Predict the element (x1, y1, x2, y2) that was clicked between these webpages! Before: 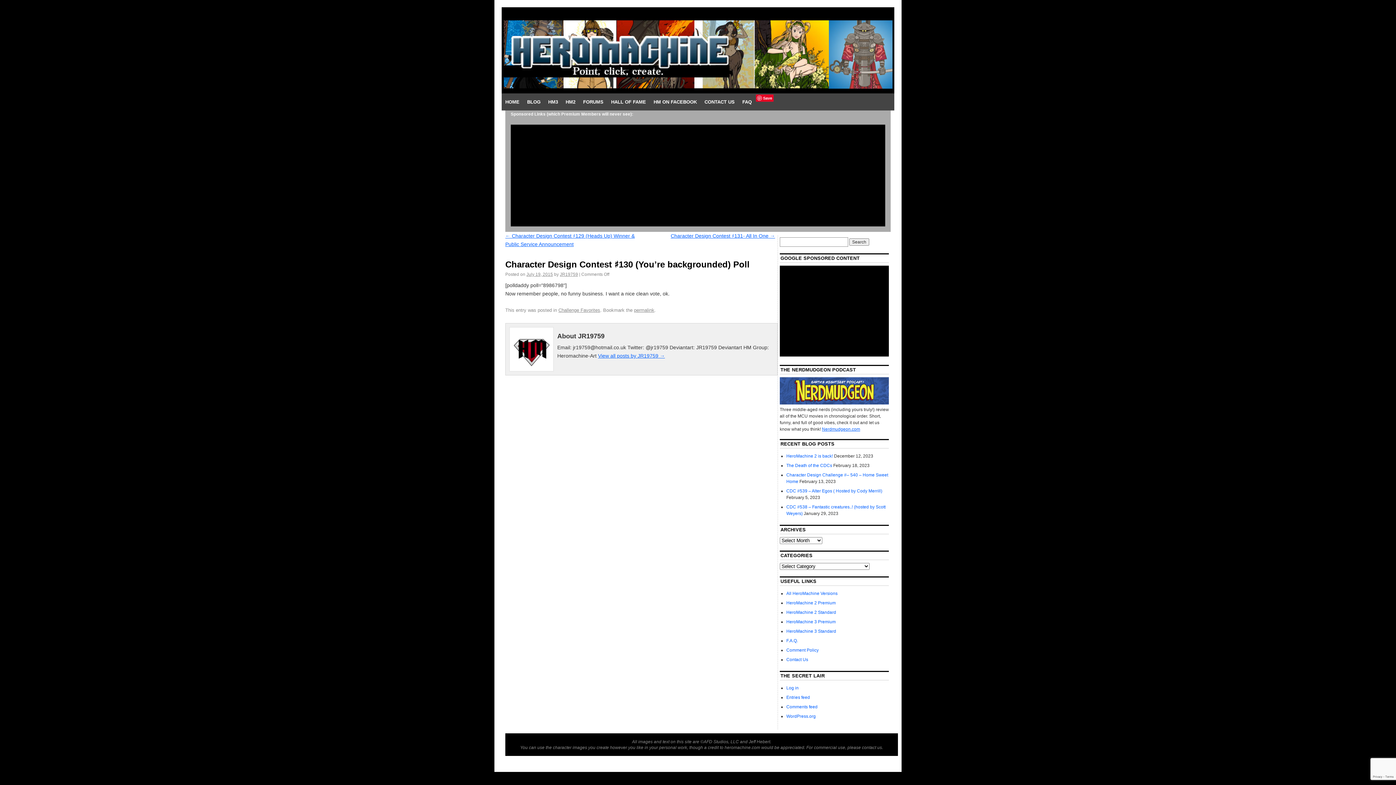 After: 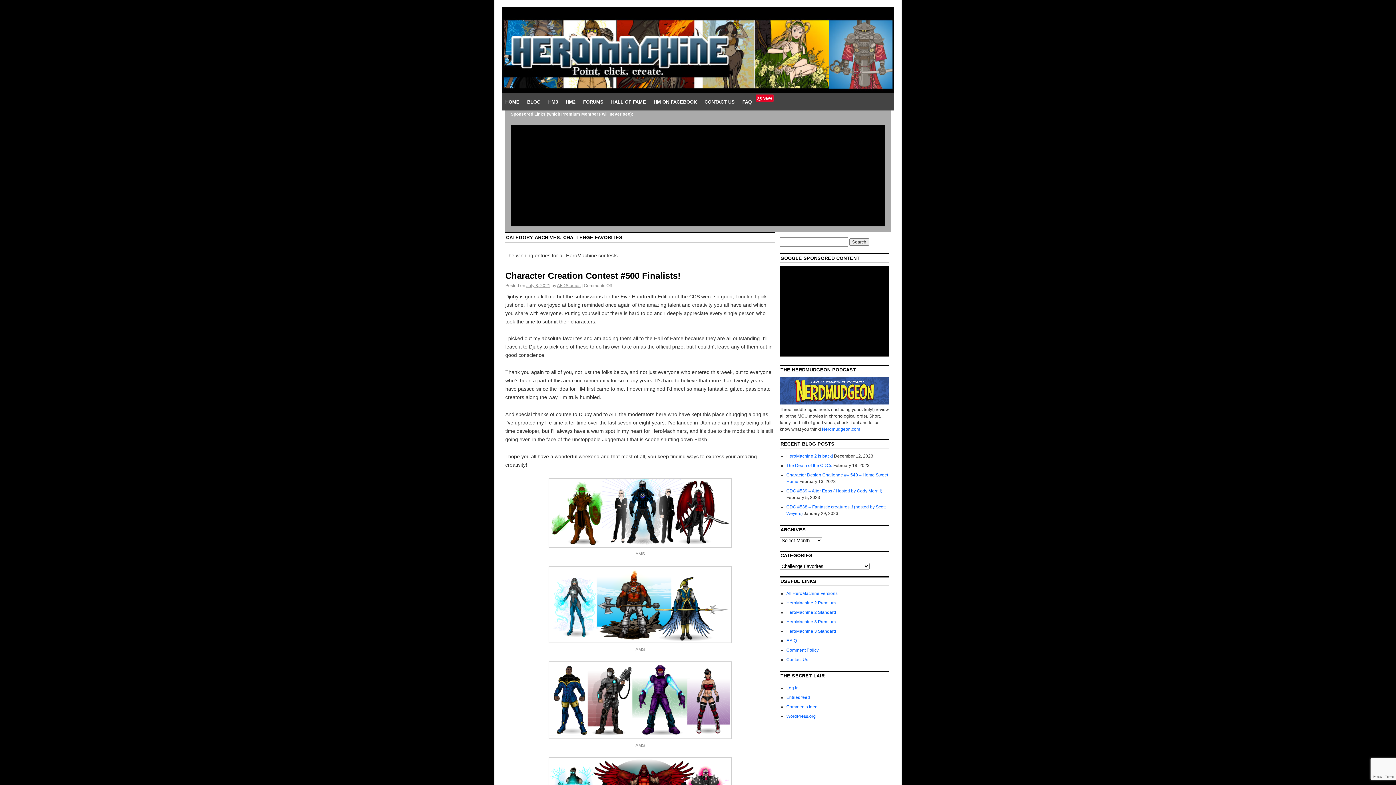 Action: label: Challenge Favorites bbox: (558, 307, 600, 313)